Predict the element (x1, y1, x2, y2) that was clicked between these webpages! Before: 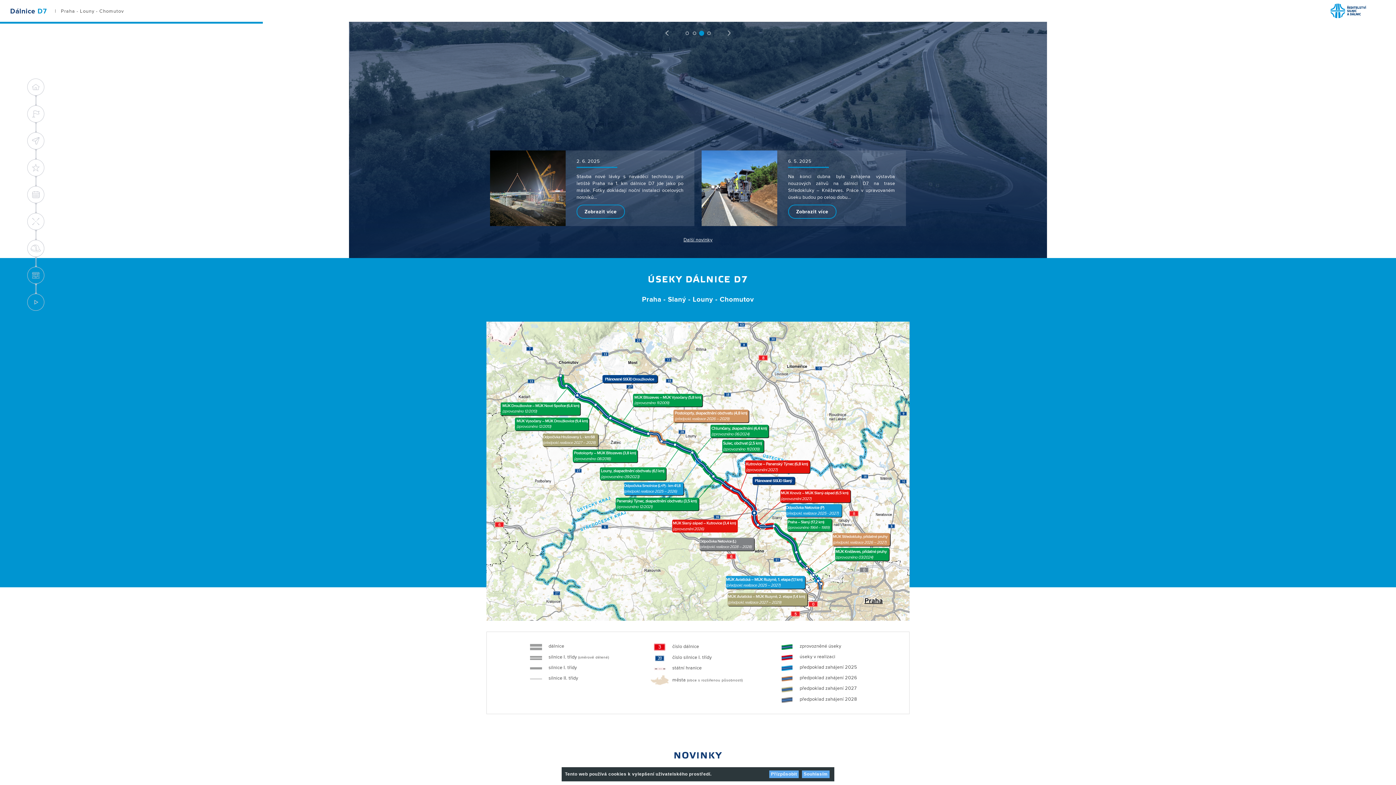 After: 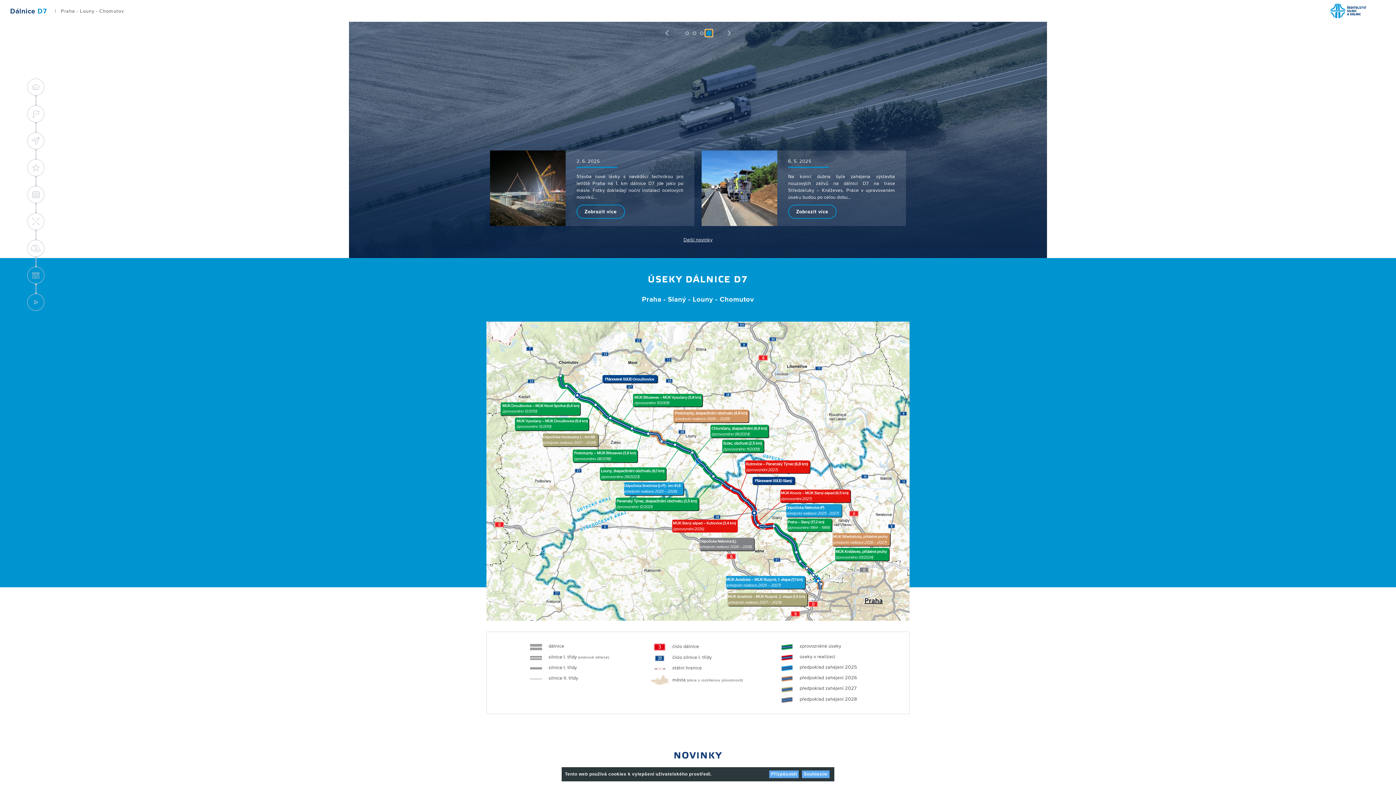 Action: bbox: (705, 29, 712, 36)